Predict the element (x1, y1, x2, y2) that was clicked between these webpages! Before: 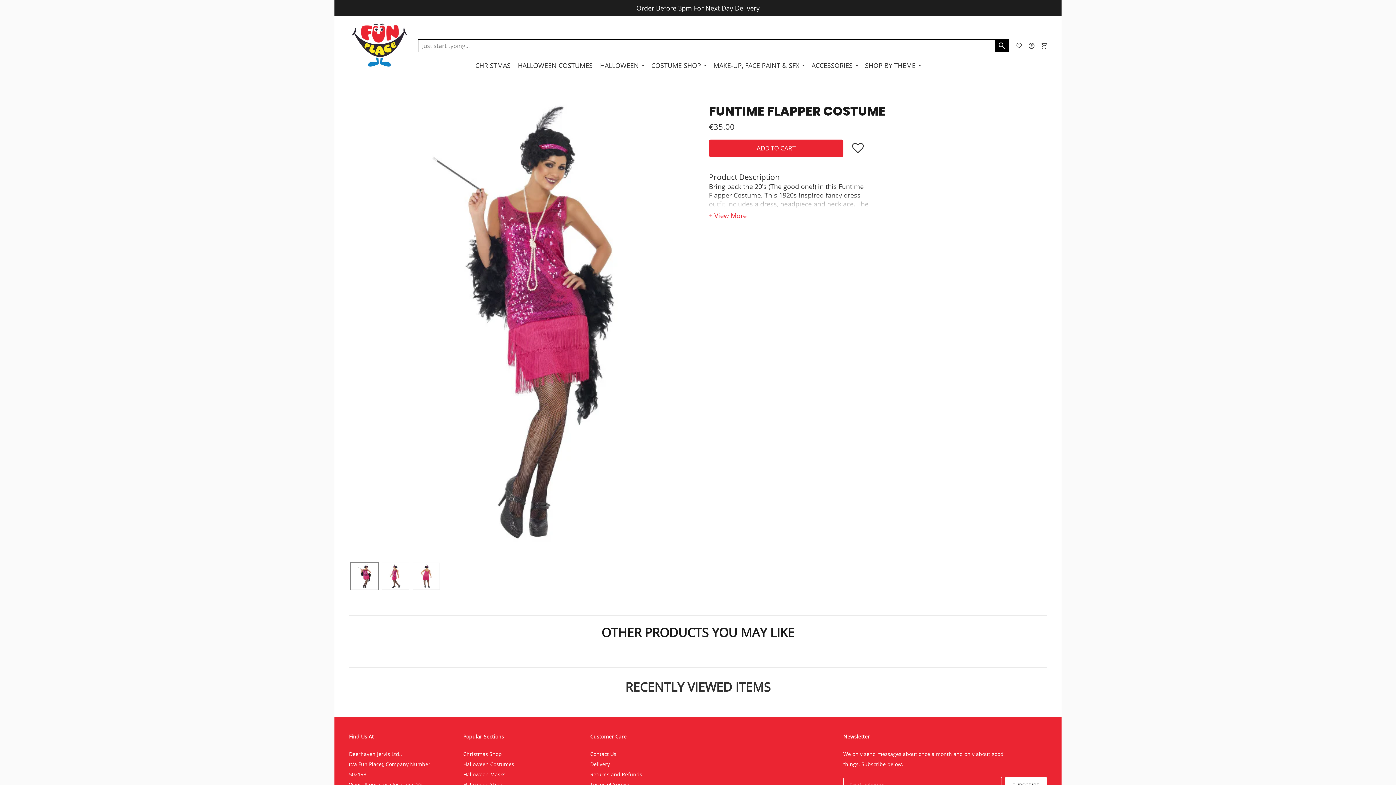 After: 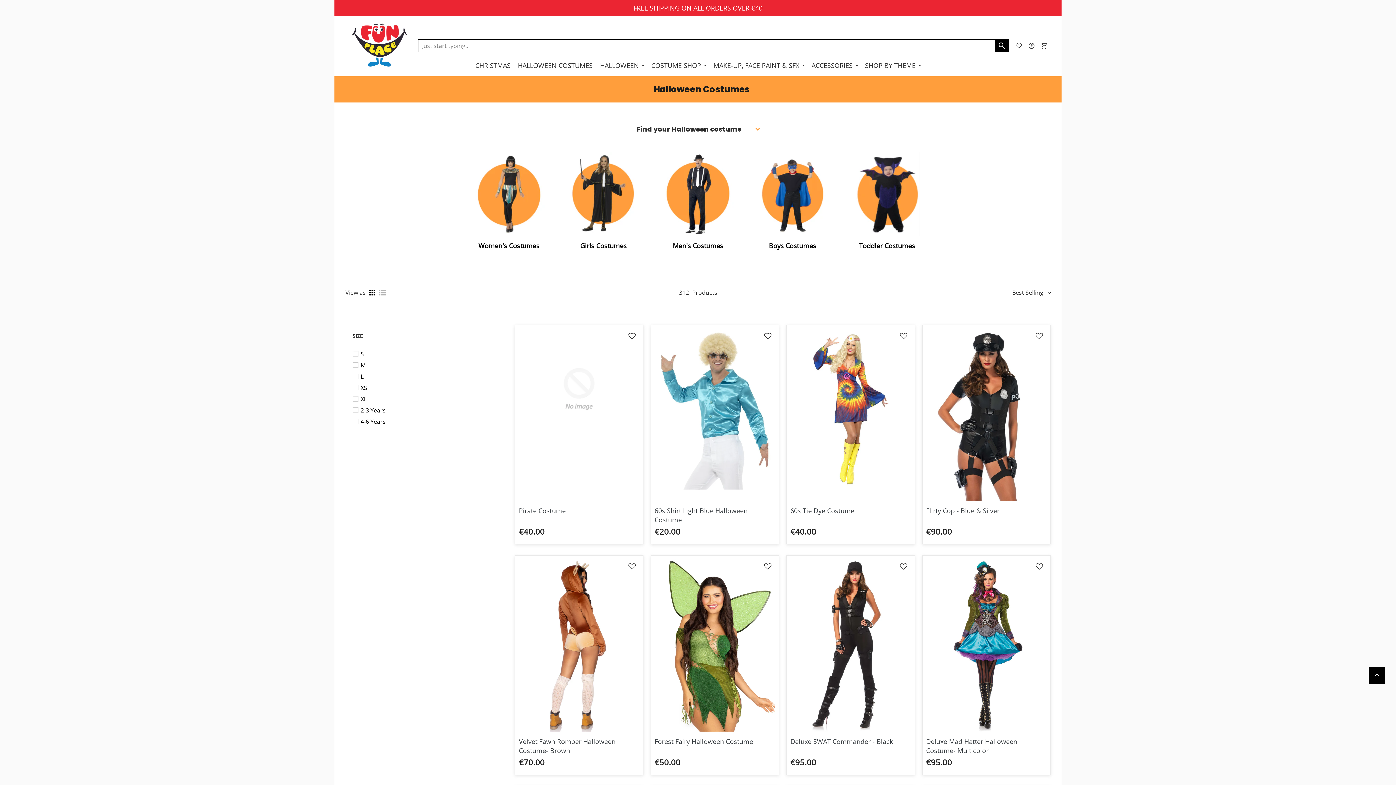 Action: bbox: (518, 57, 592, 73) label: HALLOWEEN COSTUMES